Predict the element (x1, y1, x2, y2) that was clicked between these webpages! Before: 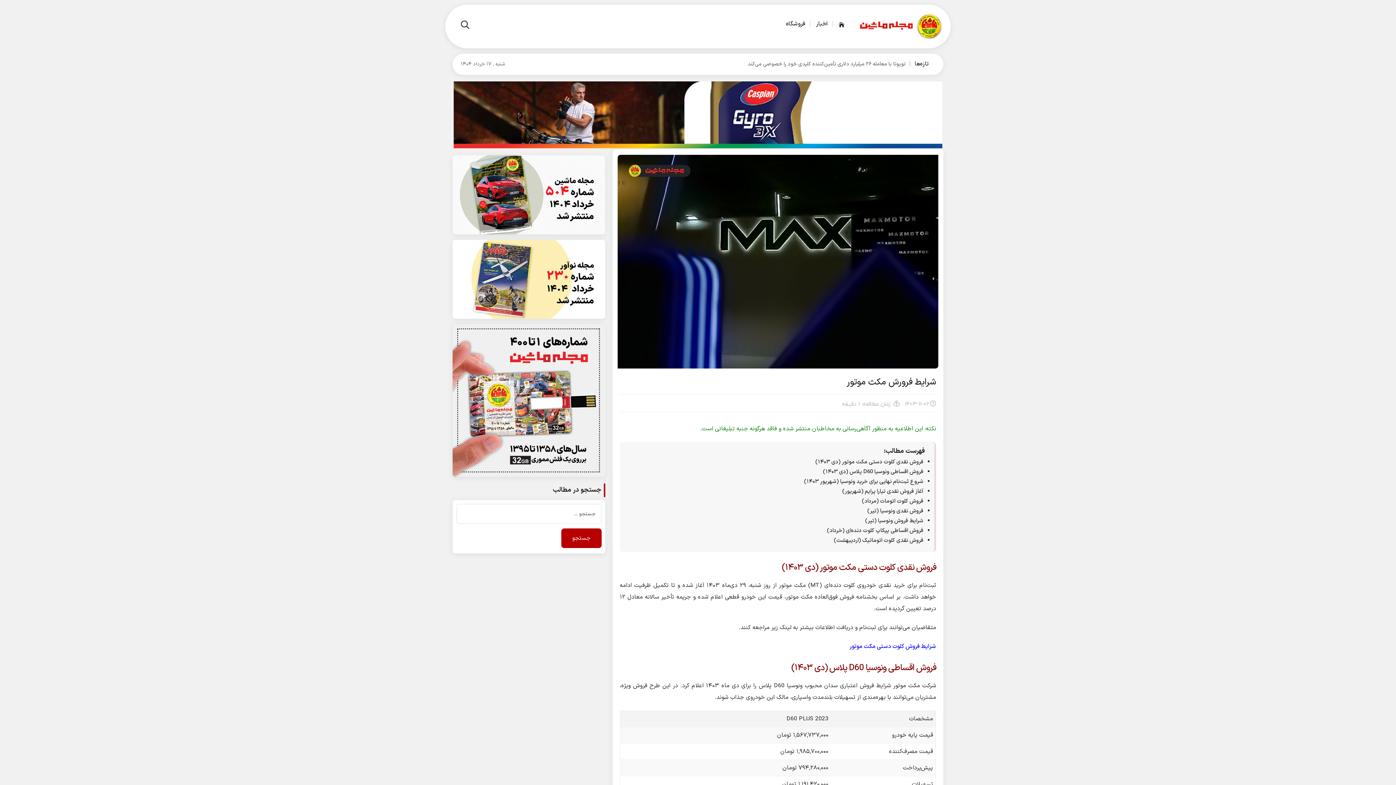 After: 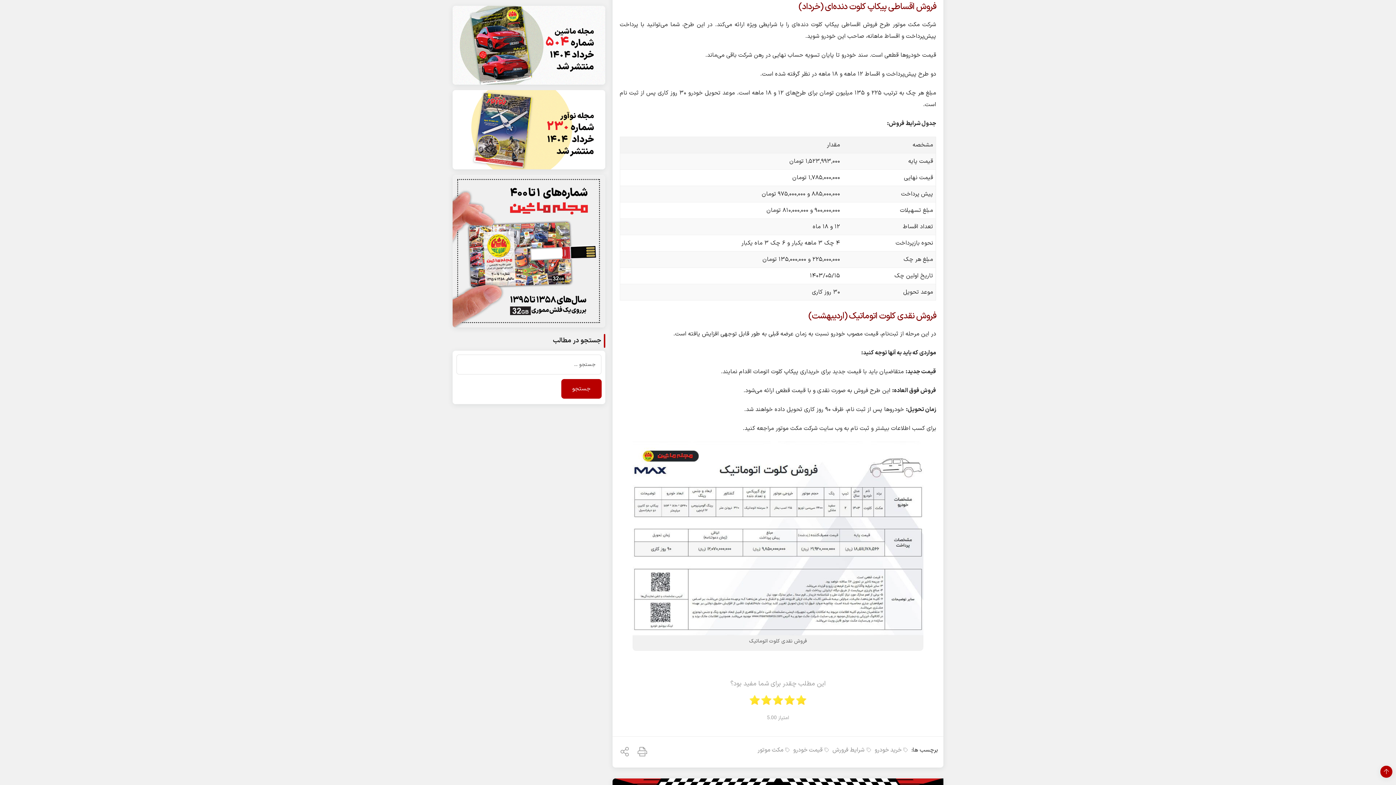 Action: label: فروش اقساطی پیکاپ کلوت دنده‌ای (خرداد) bbox: (827, 526, 923, 535)